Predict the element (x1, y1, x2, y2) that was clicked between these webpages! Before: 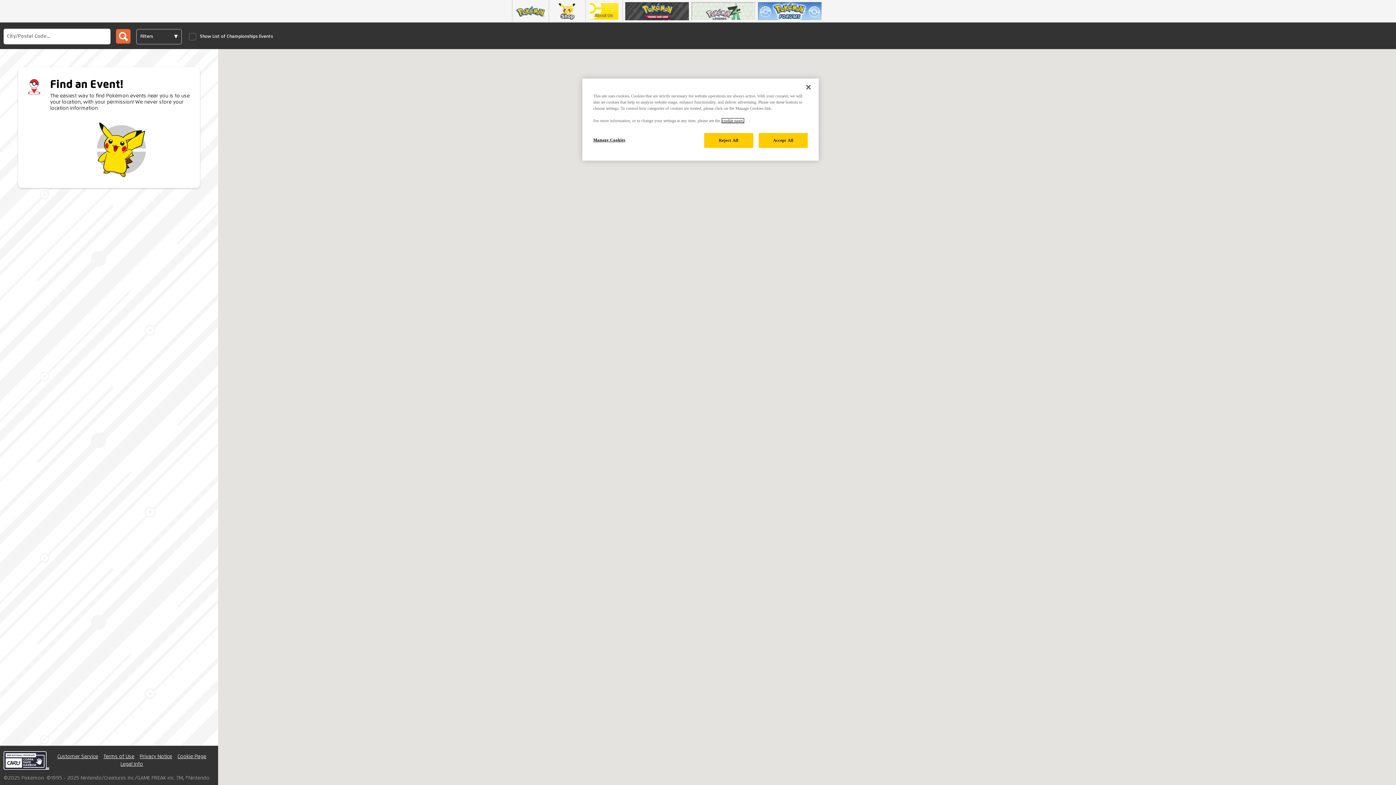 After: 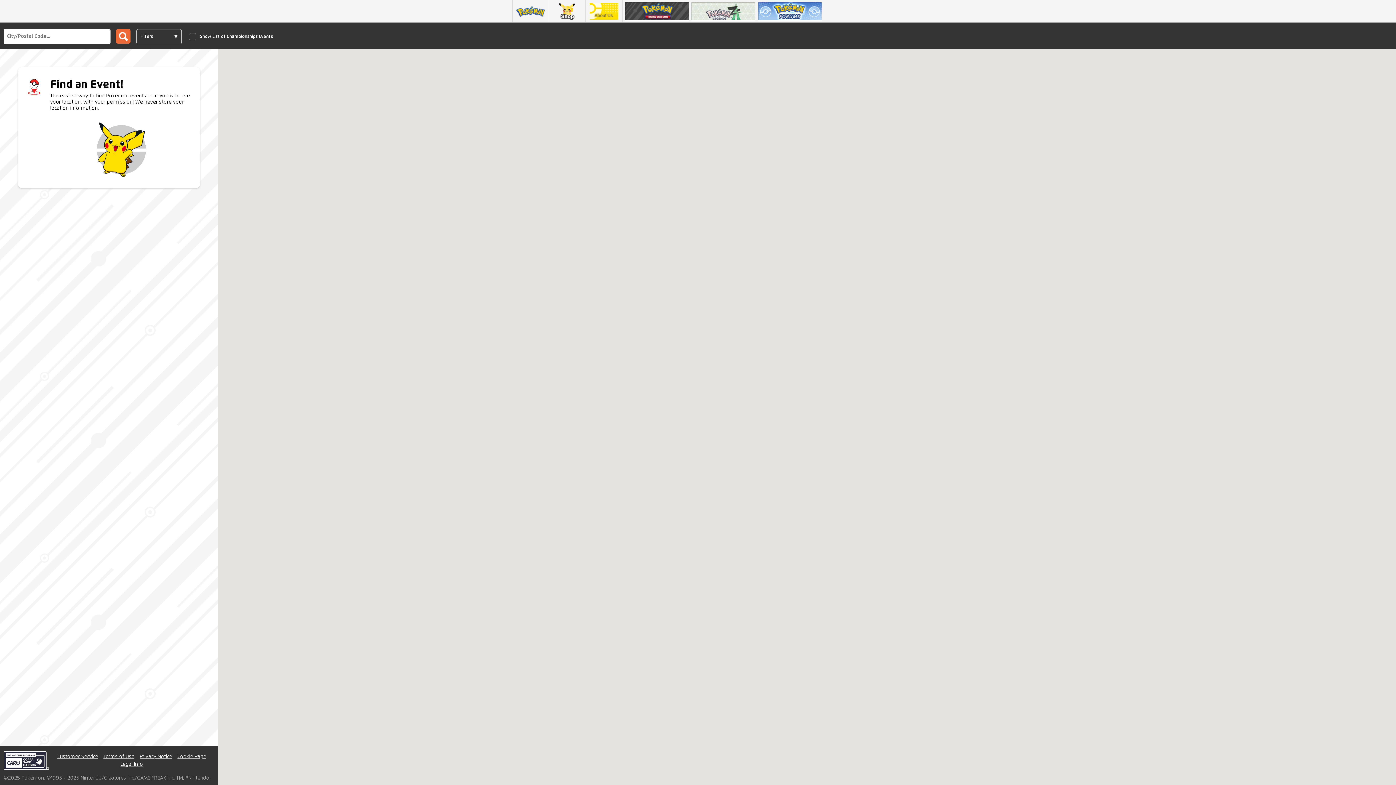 Action: label: Close bbox: (800, 79, 816, 95)